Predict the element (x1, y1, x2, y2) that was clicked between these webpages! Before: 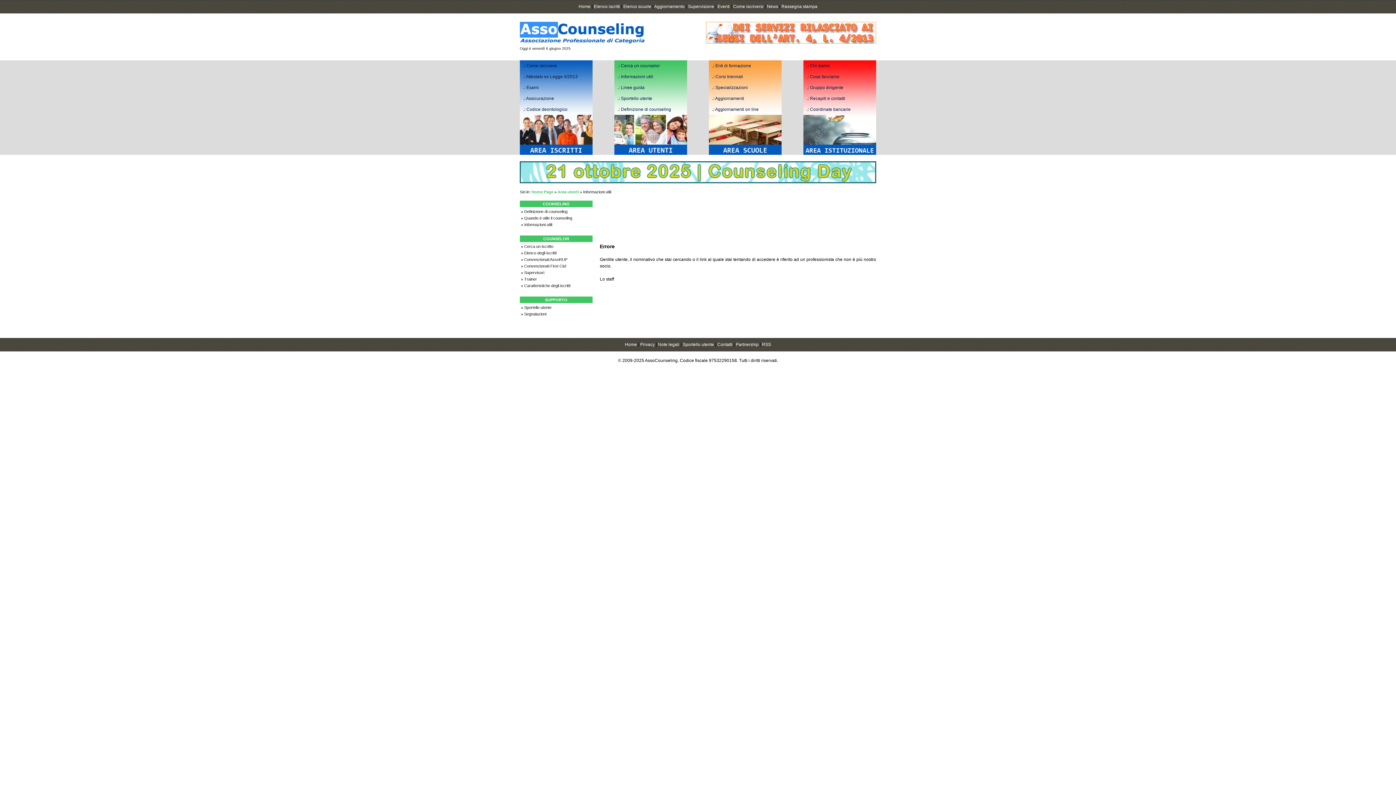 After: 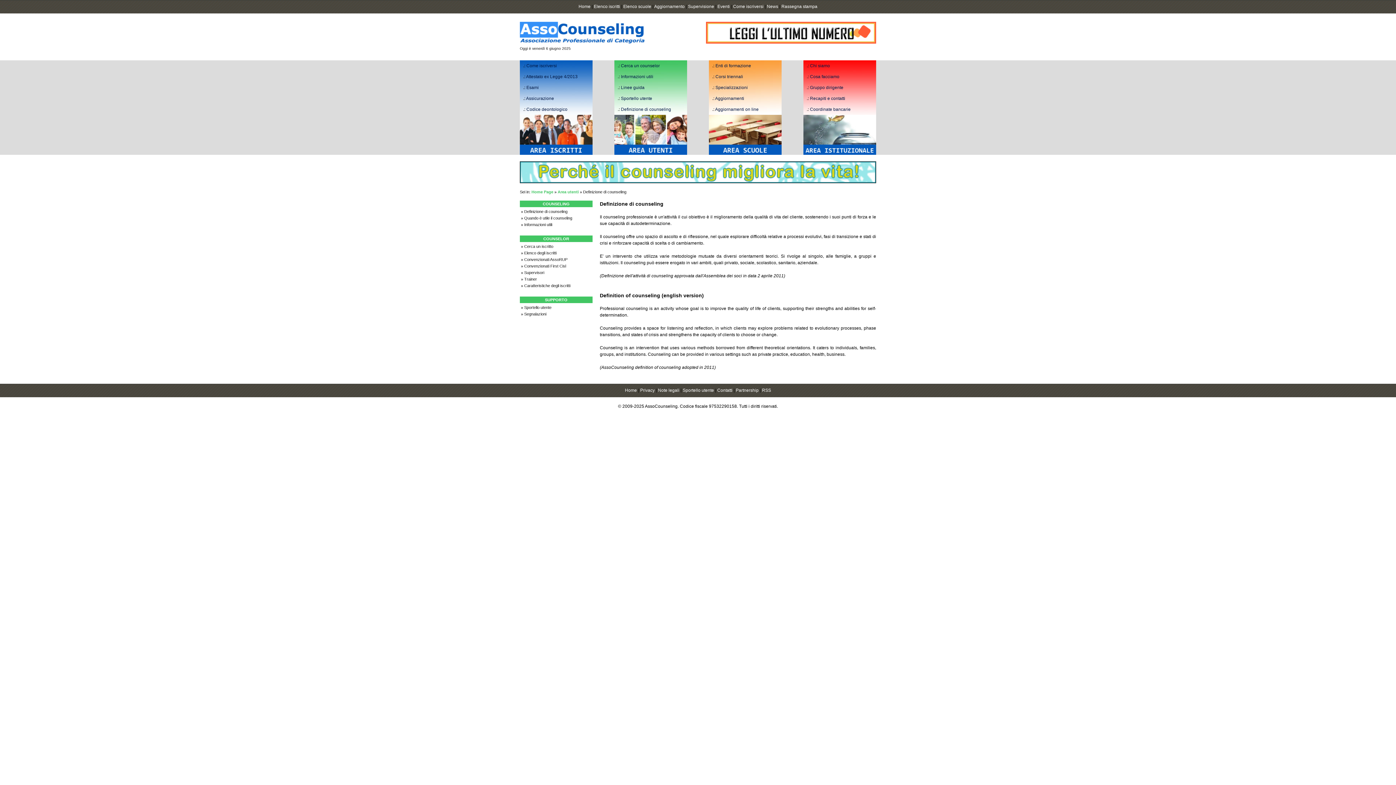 Action: label: Definizione di counseling bbox: (524, 209, 567, 213)